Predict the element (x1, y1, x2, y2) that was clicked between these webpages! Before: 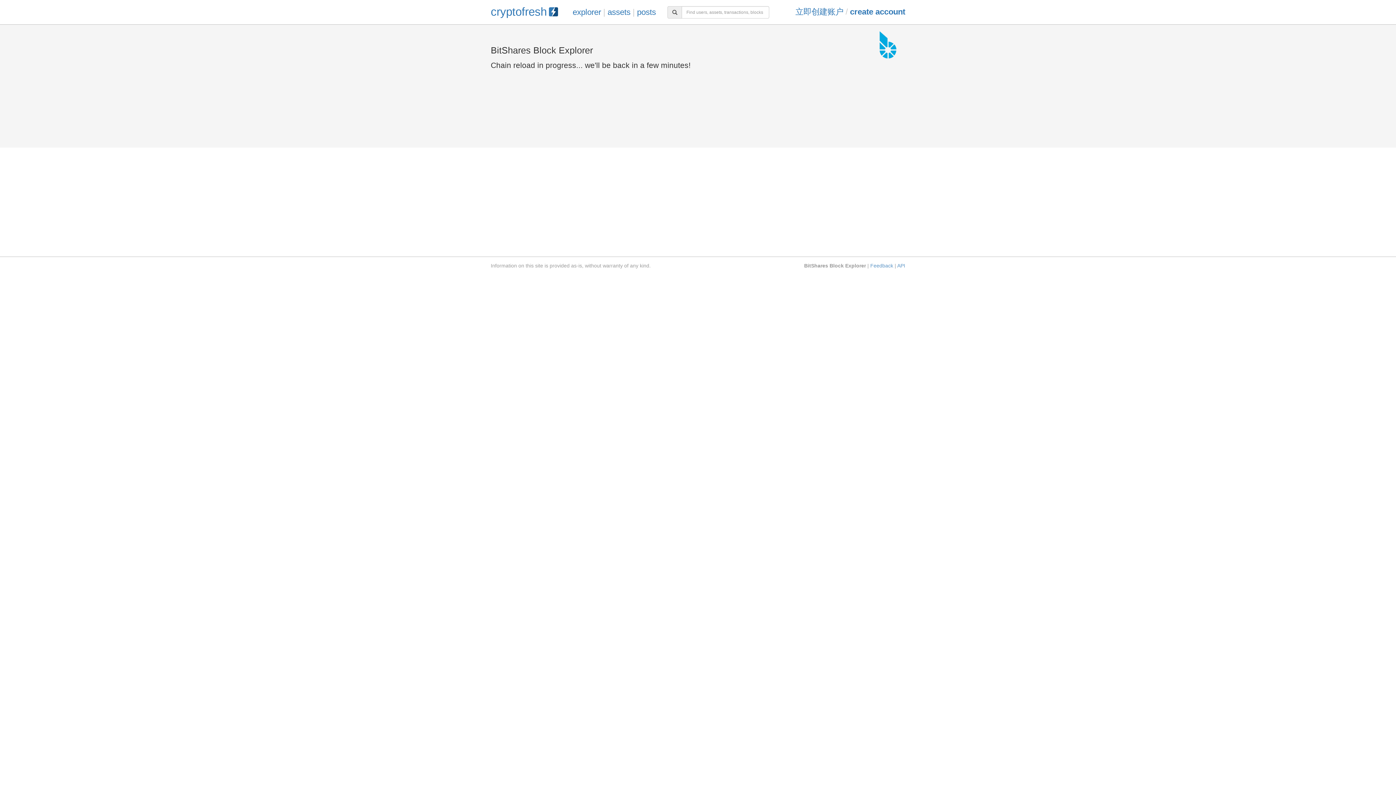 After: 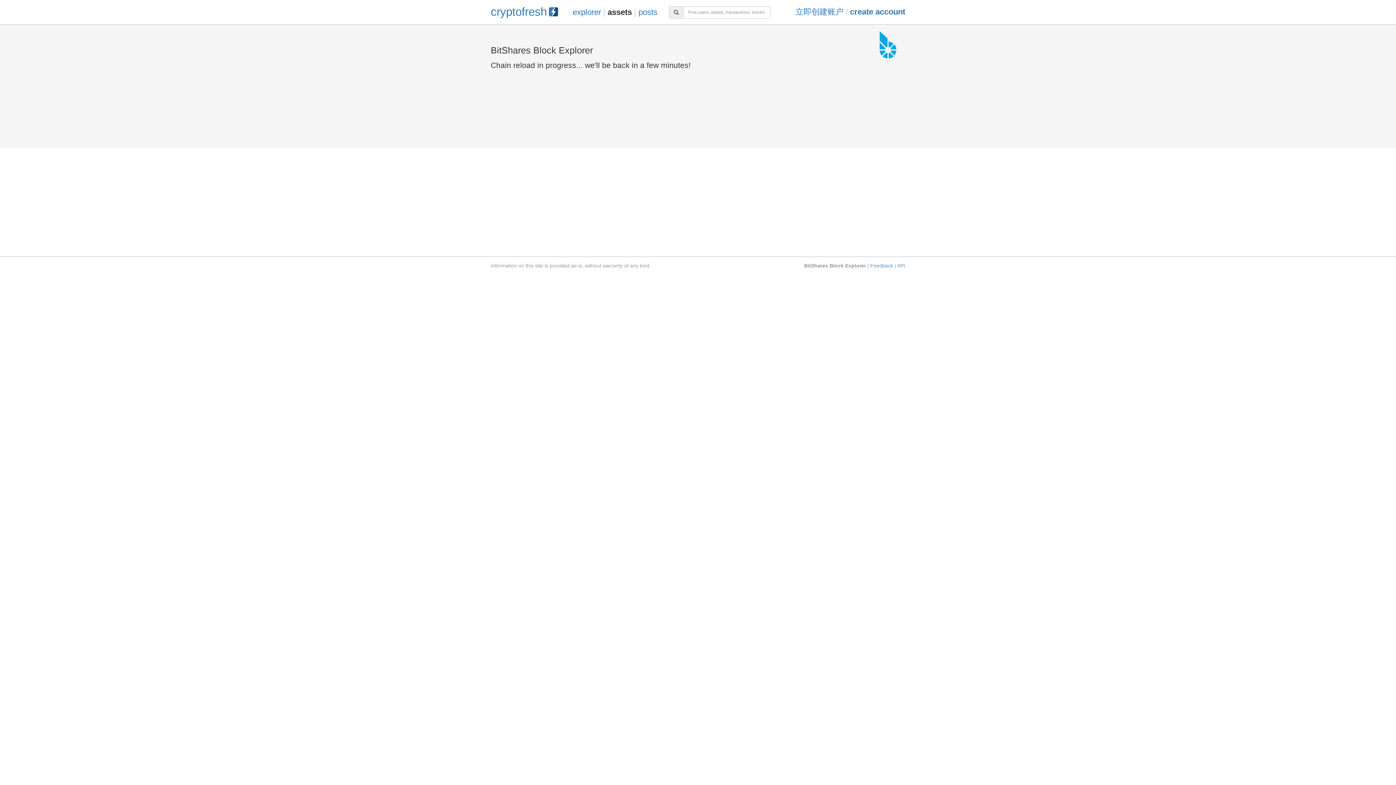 Action: label: assets bbox: (607, 7, 630, 16)